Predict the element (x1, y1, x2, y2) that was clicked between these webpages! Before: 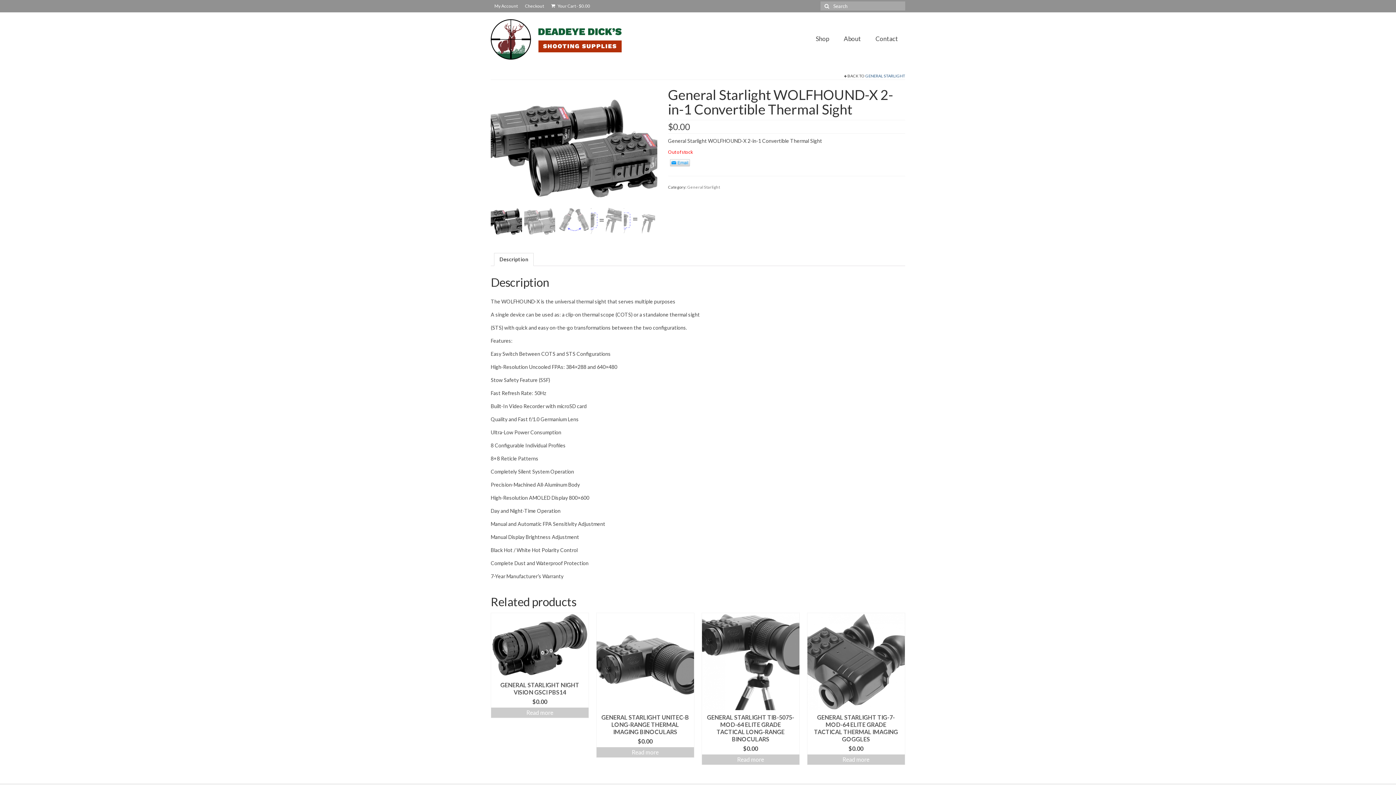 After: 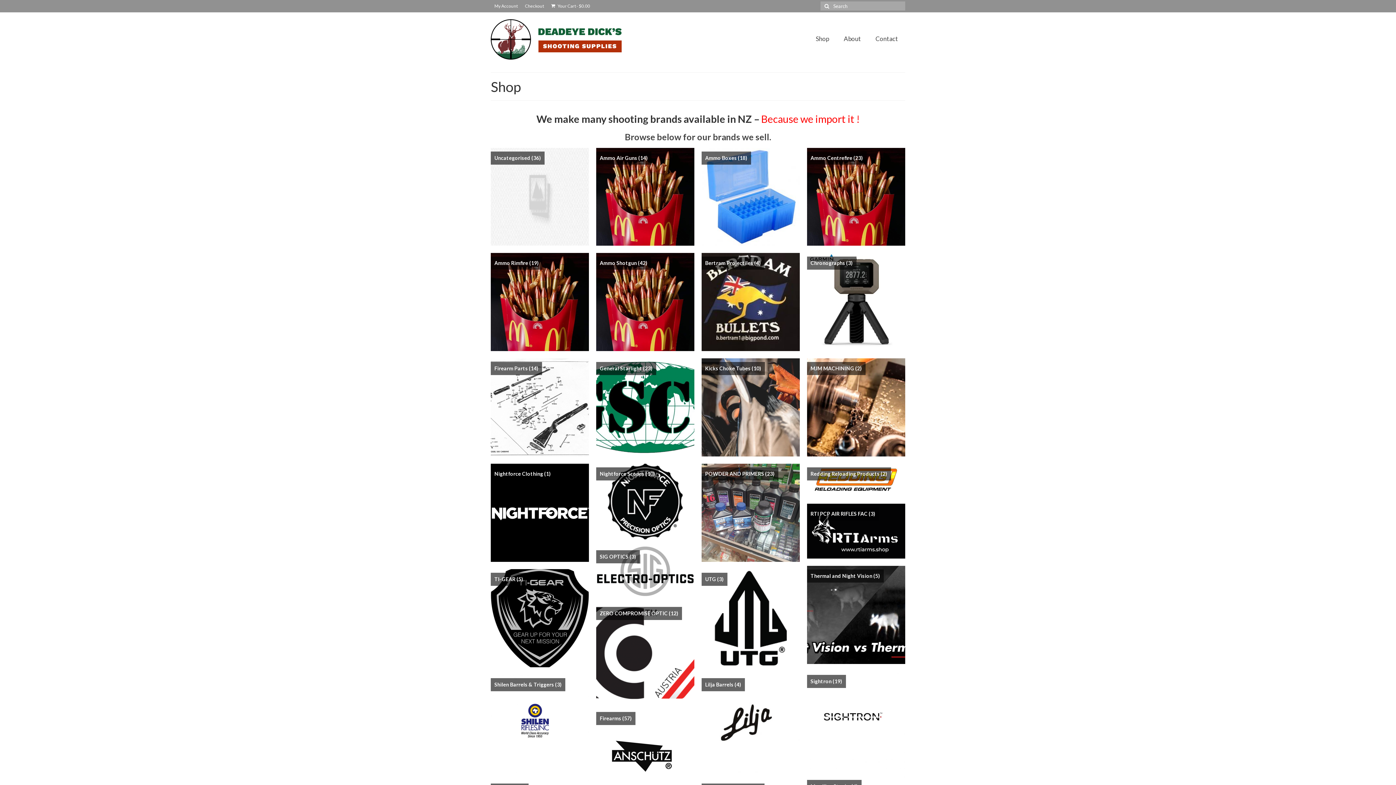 Action: bbox: (808, 32, 836, 45) label: Shop